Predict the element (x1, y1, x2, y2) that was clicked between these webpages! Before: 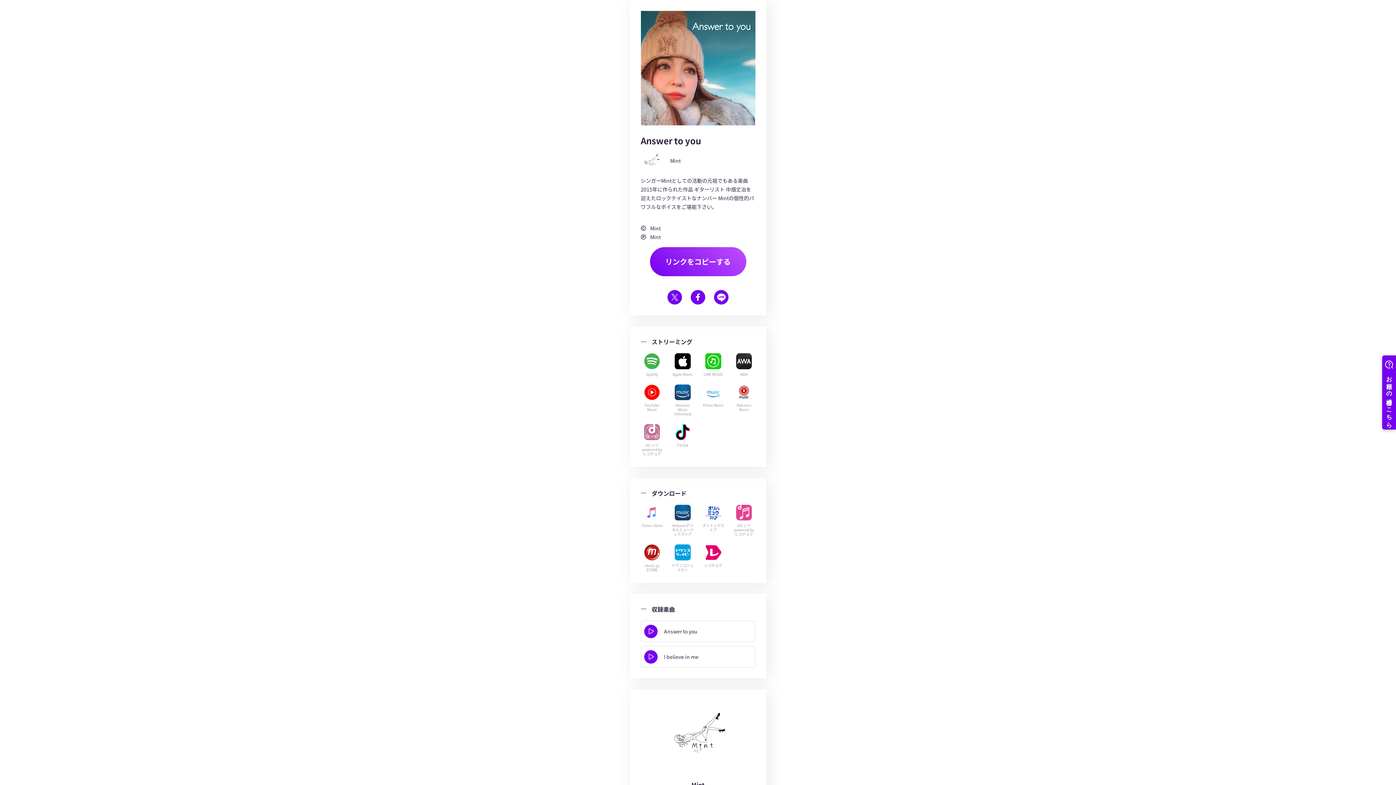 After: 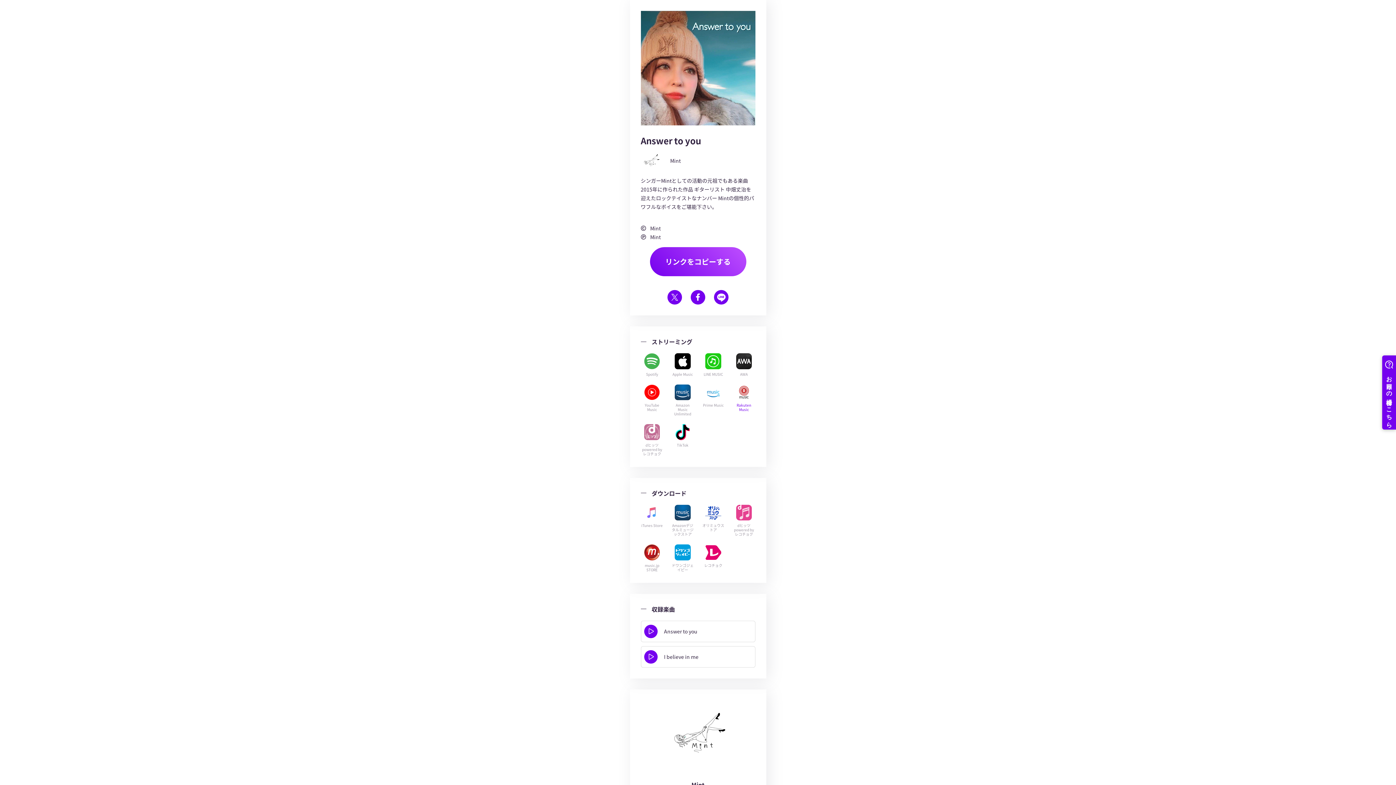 Action: label: Rakuten Music bbox: (732, 384, 755, 412)